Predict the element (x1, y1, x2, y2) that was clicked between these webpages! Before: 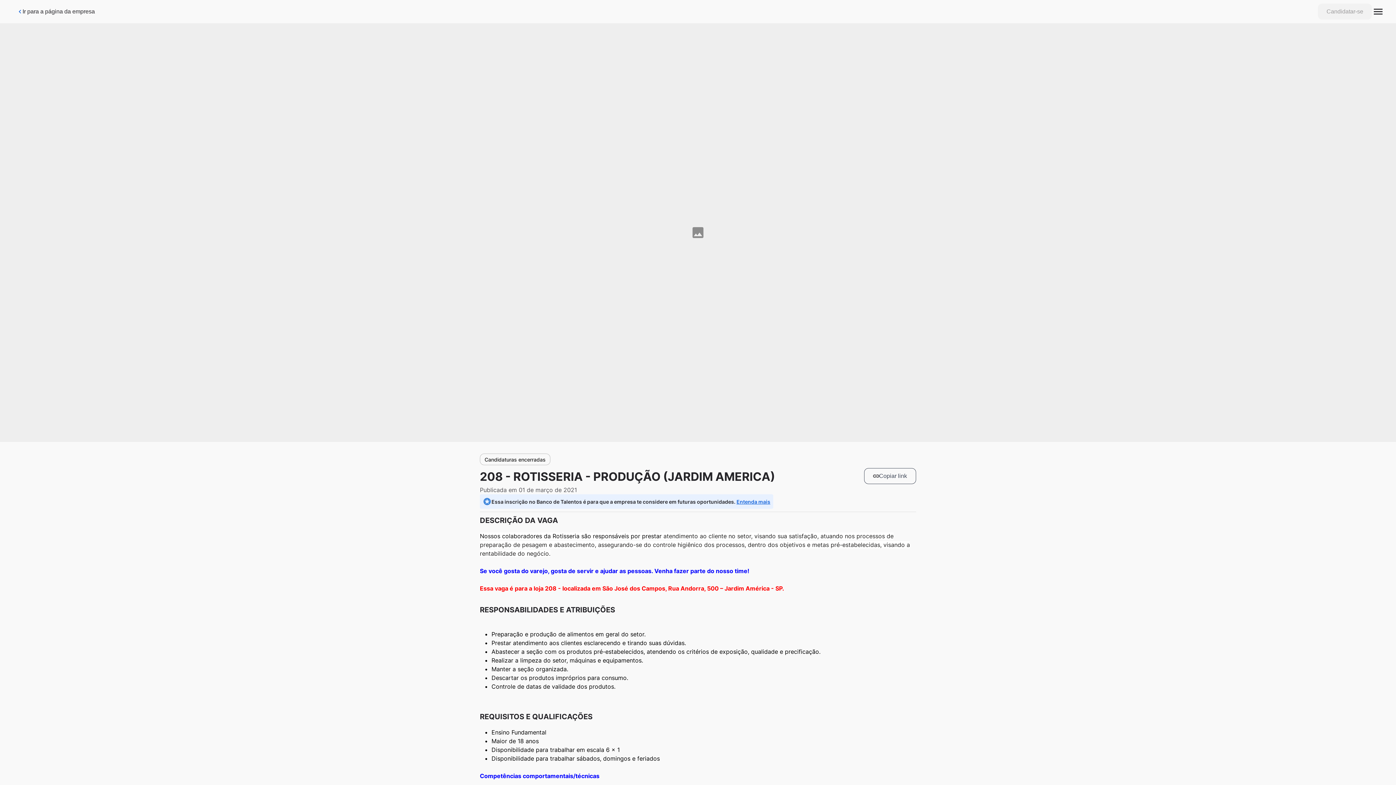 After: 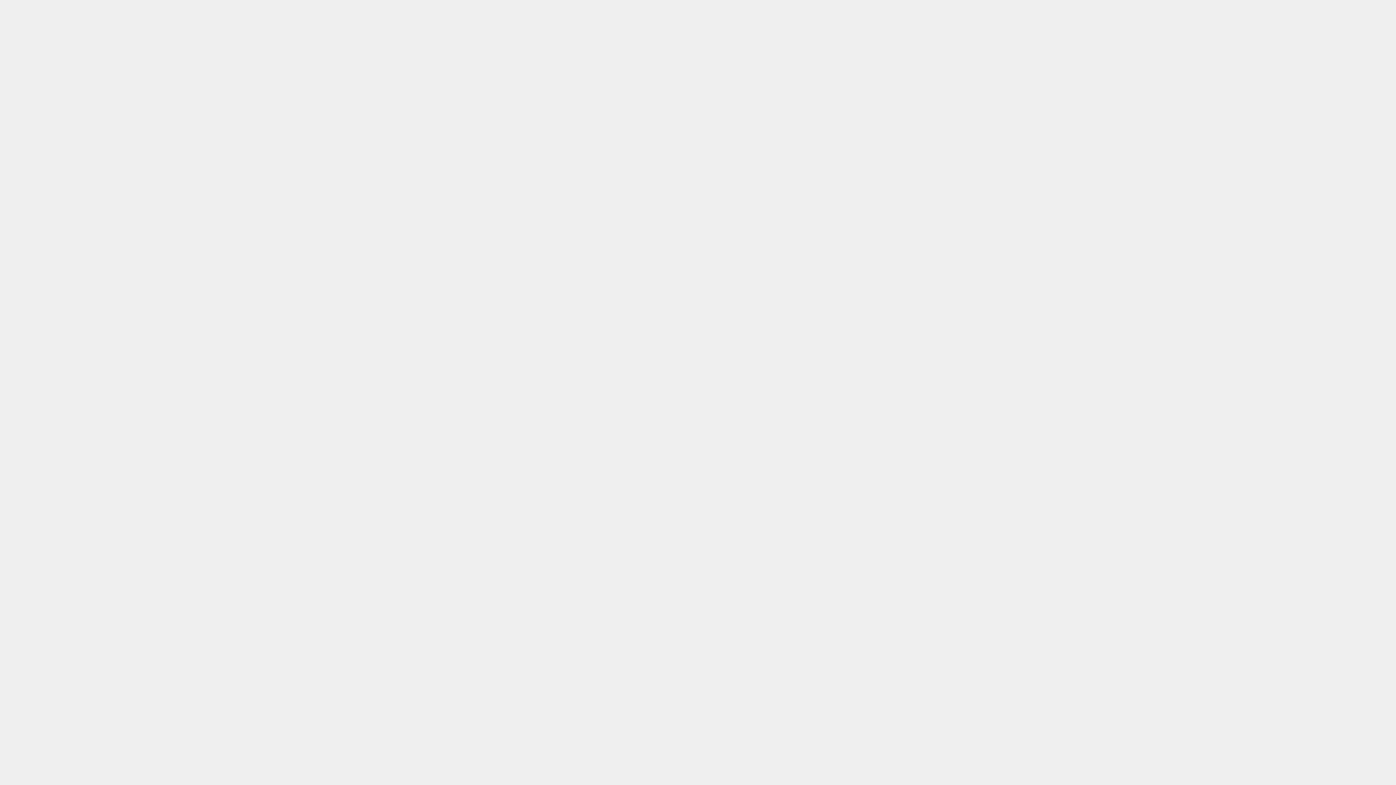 Action: bbox: (736, 498, 770, 504) label: Entenda mais